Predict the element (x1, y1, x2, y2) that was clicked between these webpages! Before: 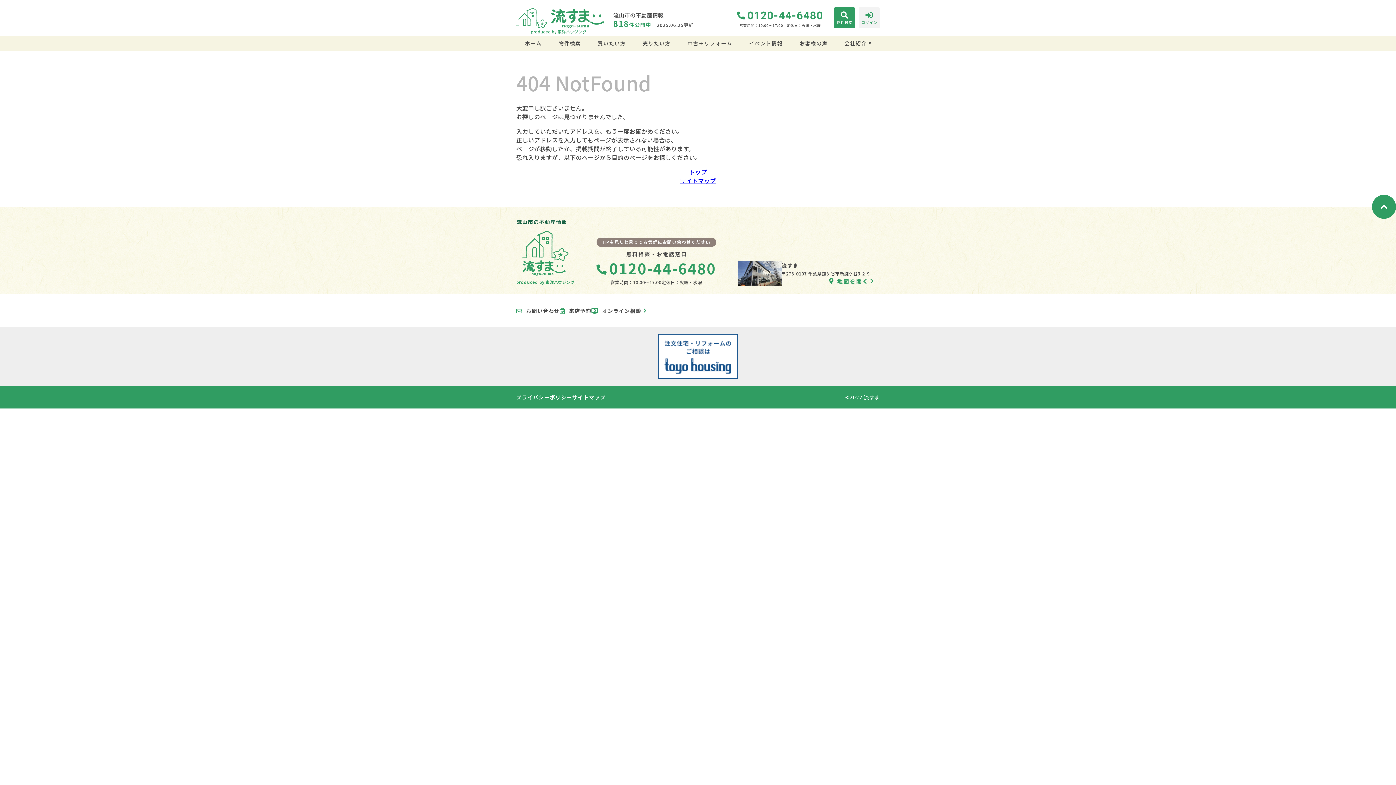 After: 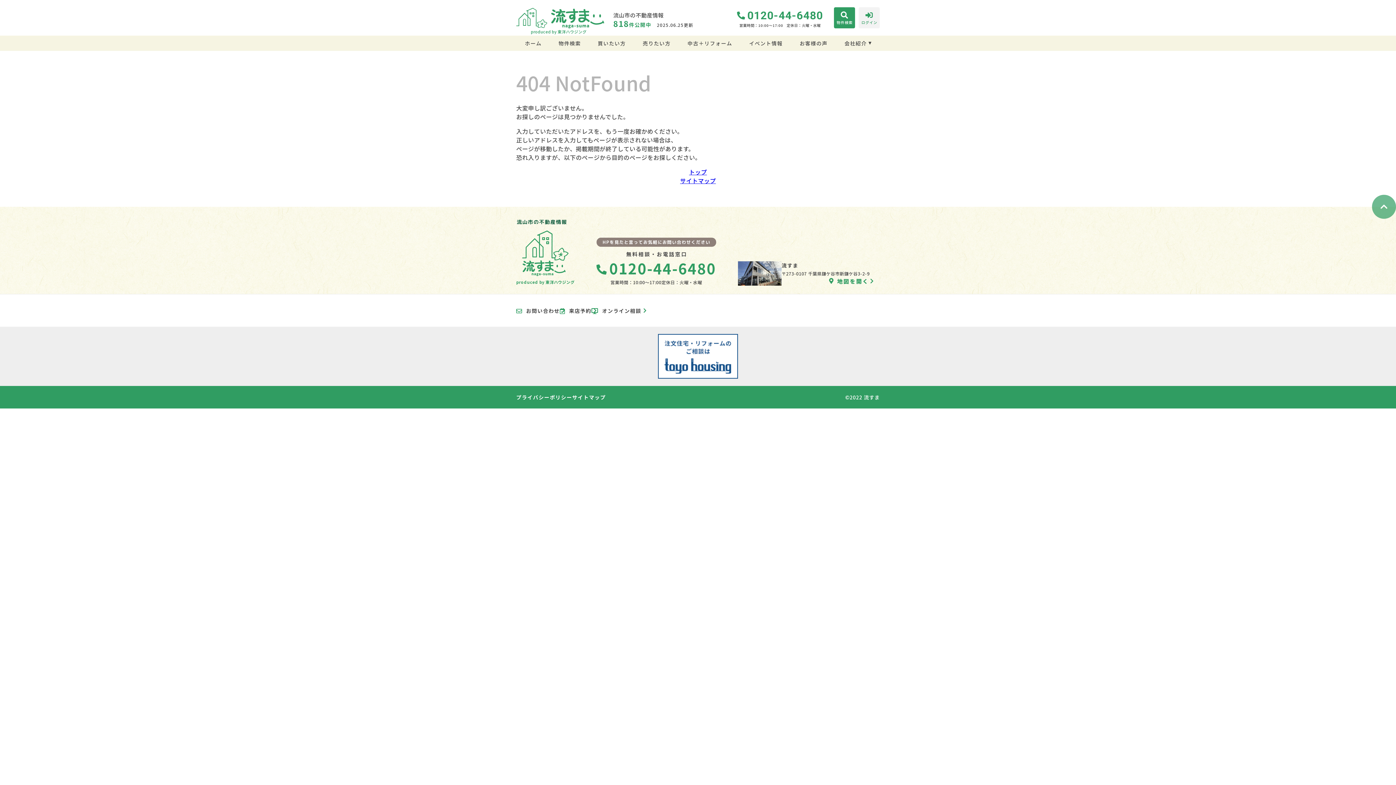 Action: bbox: (1372, 194, 1396, 218)